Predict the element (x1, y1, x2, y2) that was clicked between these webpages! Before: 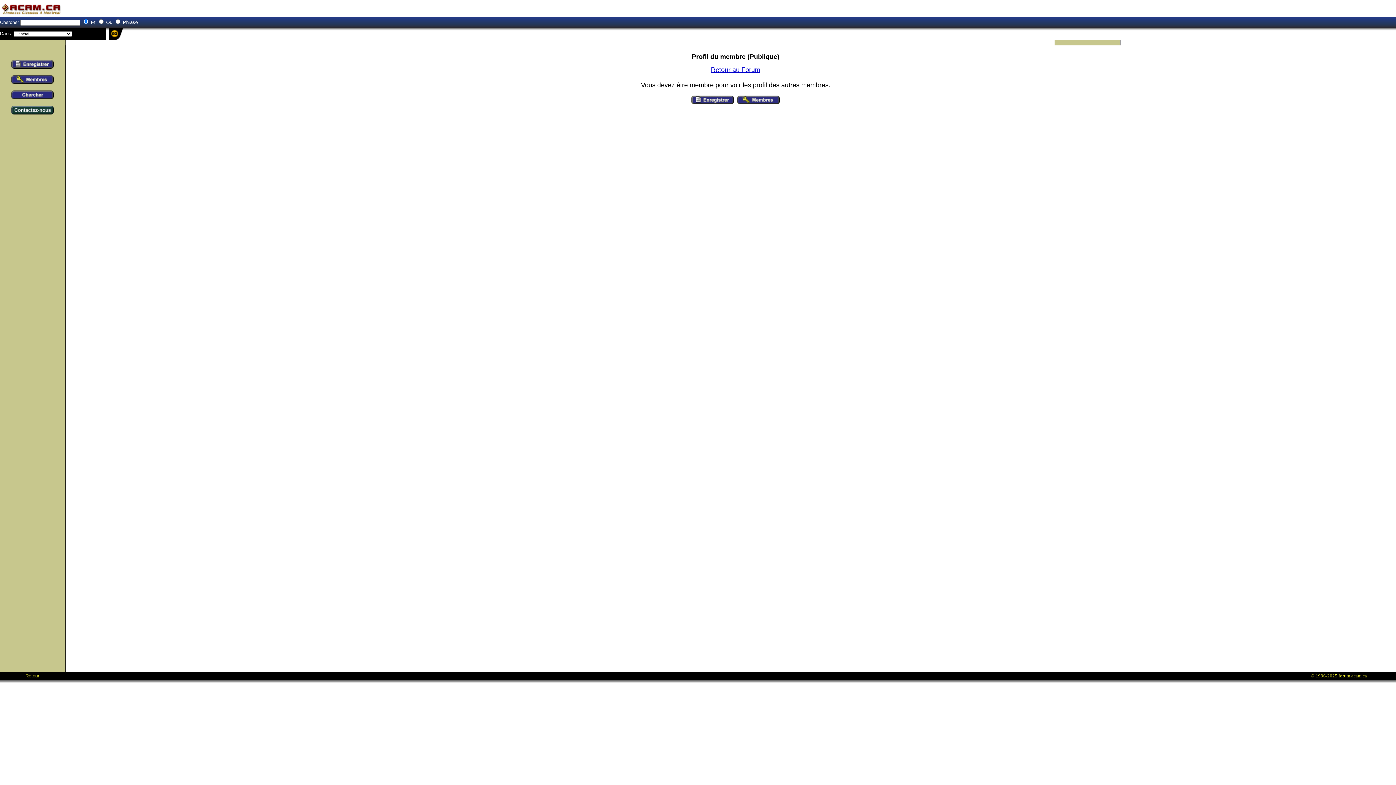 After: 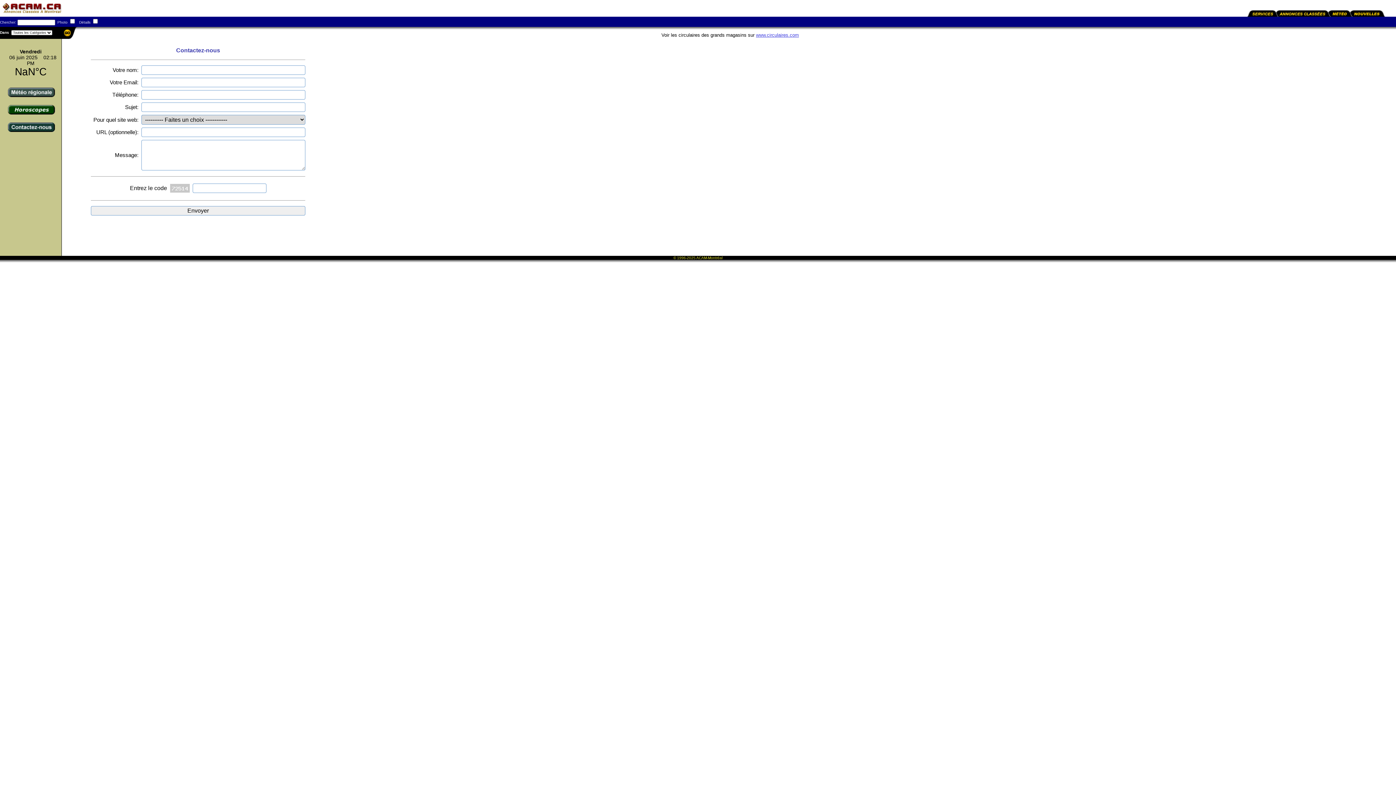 Action: bbox: (11, 108, 54, 116)